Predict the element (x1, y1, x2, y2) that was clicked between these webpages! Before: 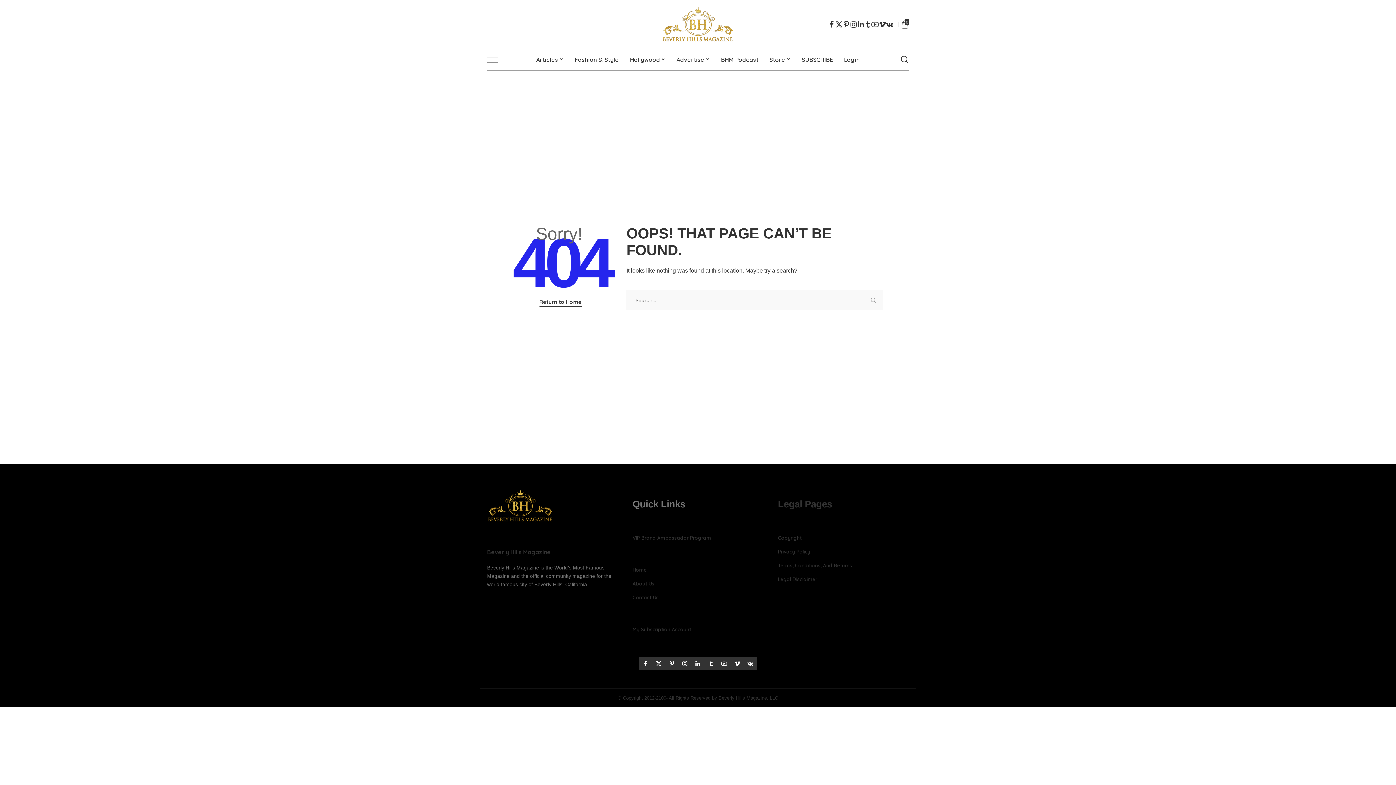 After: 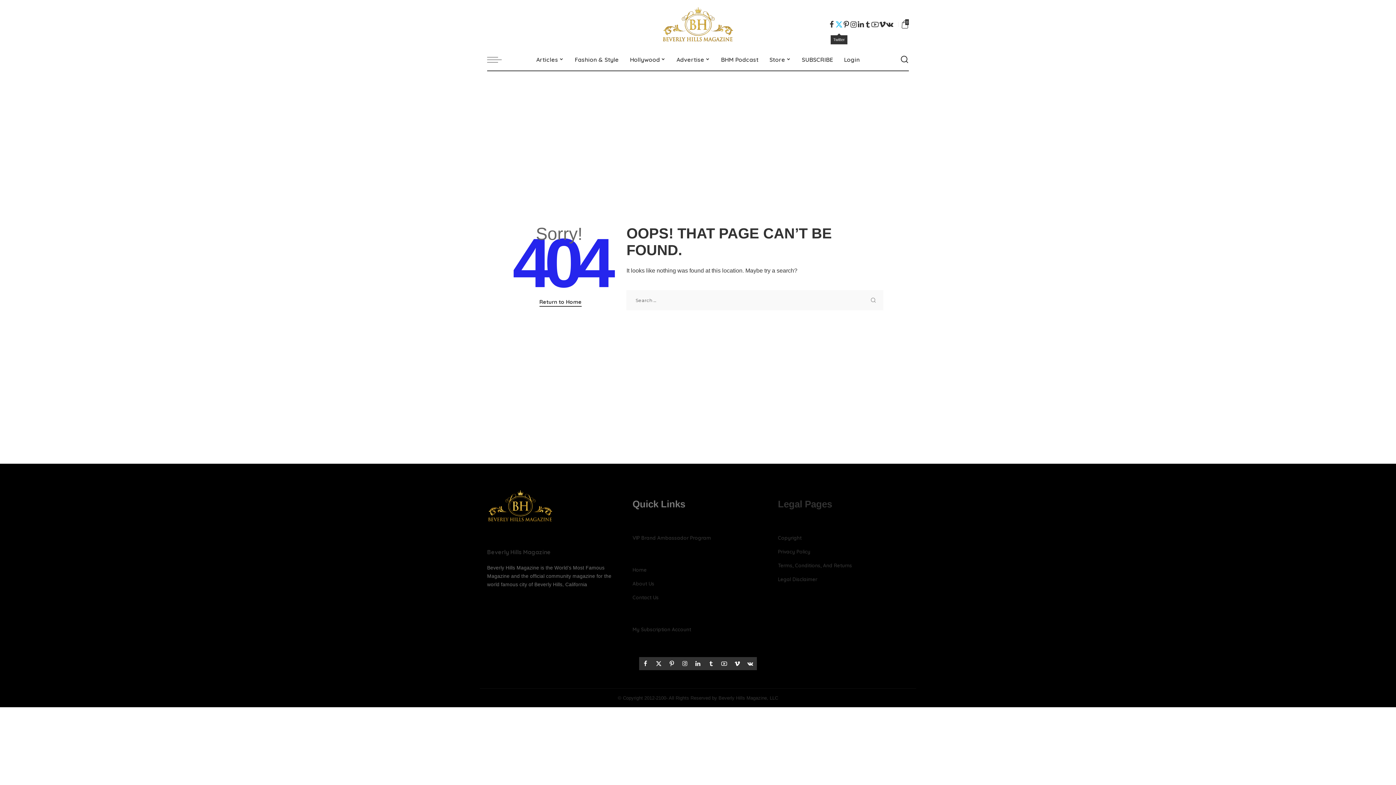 Action: label: Twitter bbox: (835, 15, 842, 33)